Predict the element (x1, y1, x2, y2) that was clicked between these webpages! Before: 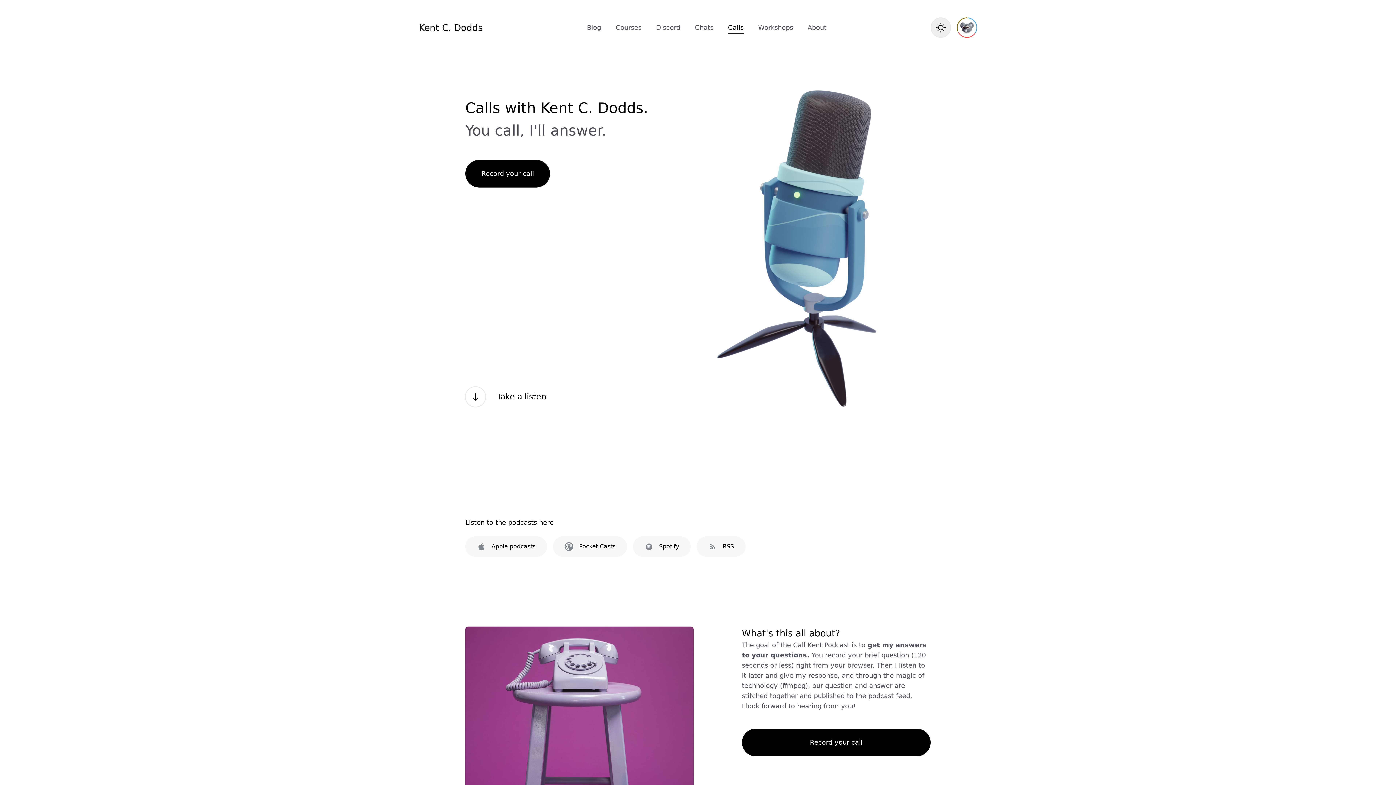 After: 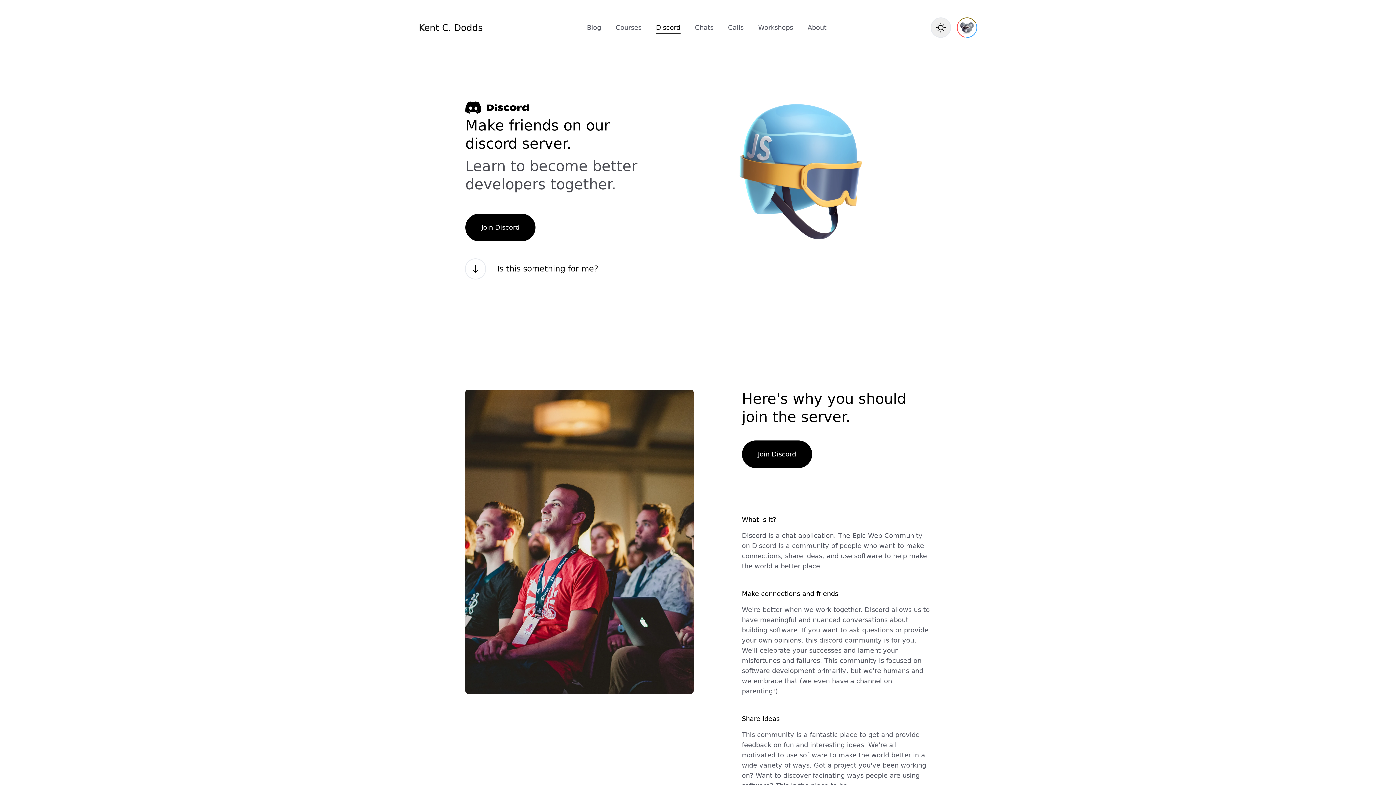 Action: label: Discord bbox: (656, 22, 680, 32)